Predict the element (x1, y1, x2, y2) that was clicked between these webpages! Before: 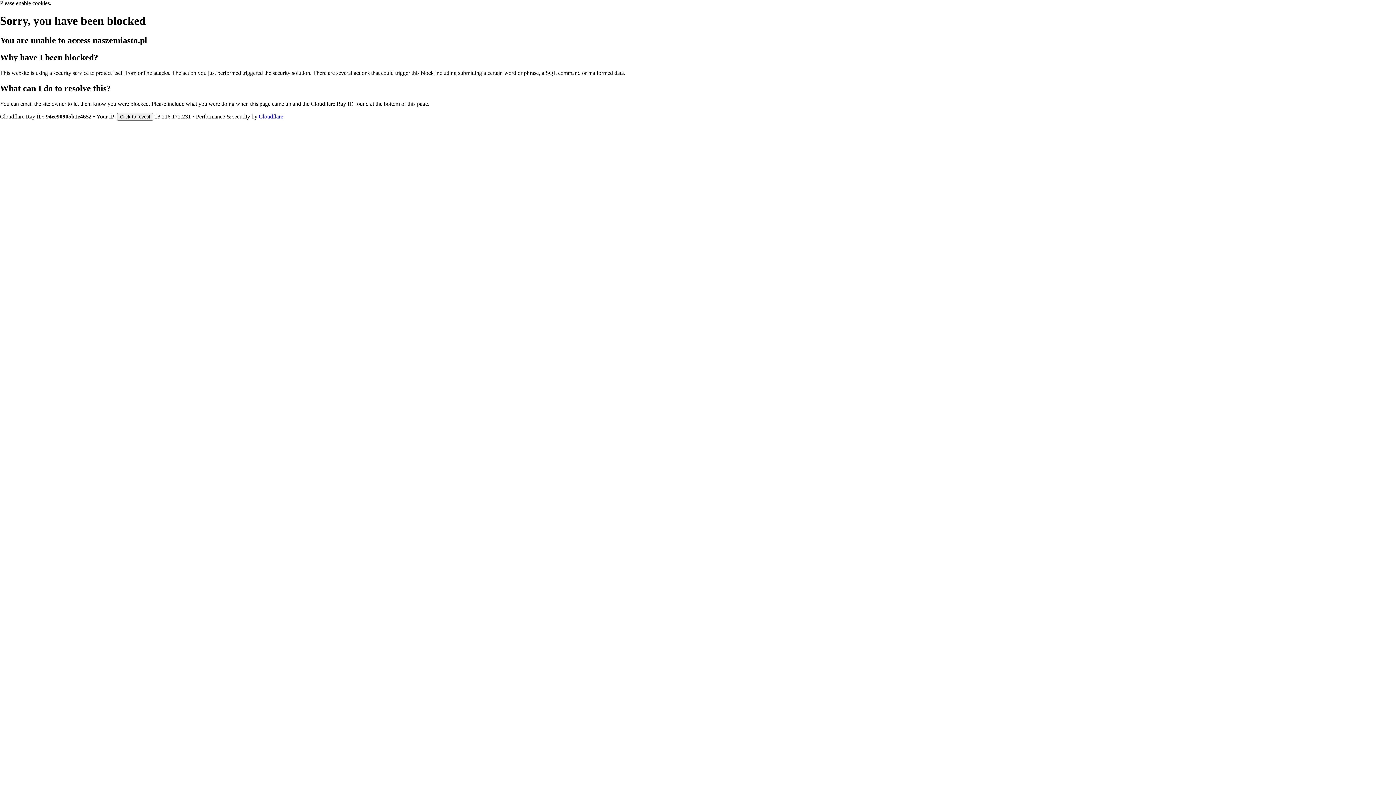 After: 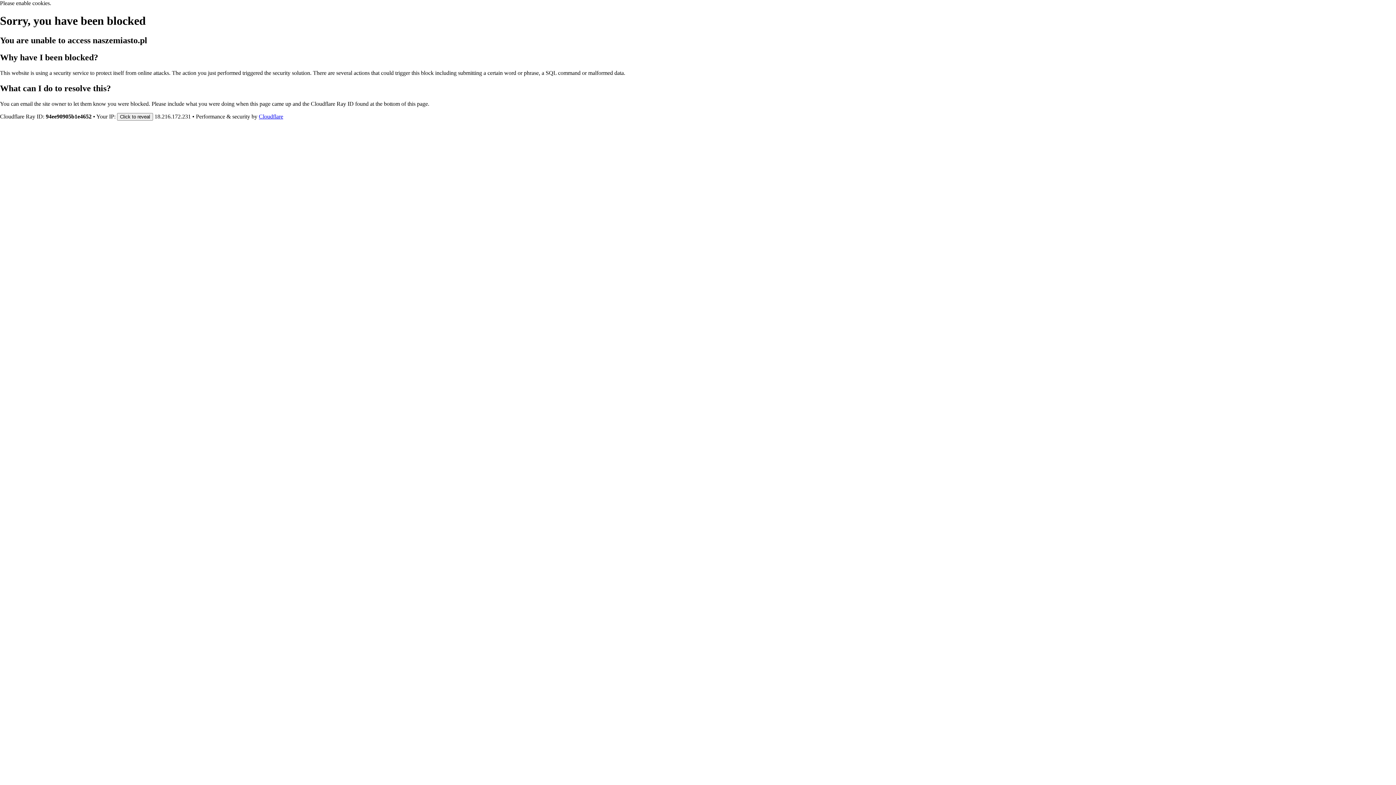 Action: bbox: (258, 113, 283, 119) label: Cloudflare